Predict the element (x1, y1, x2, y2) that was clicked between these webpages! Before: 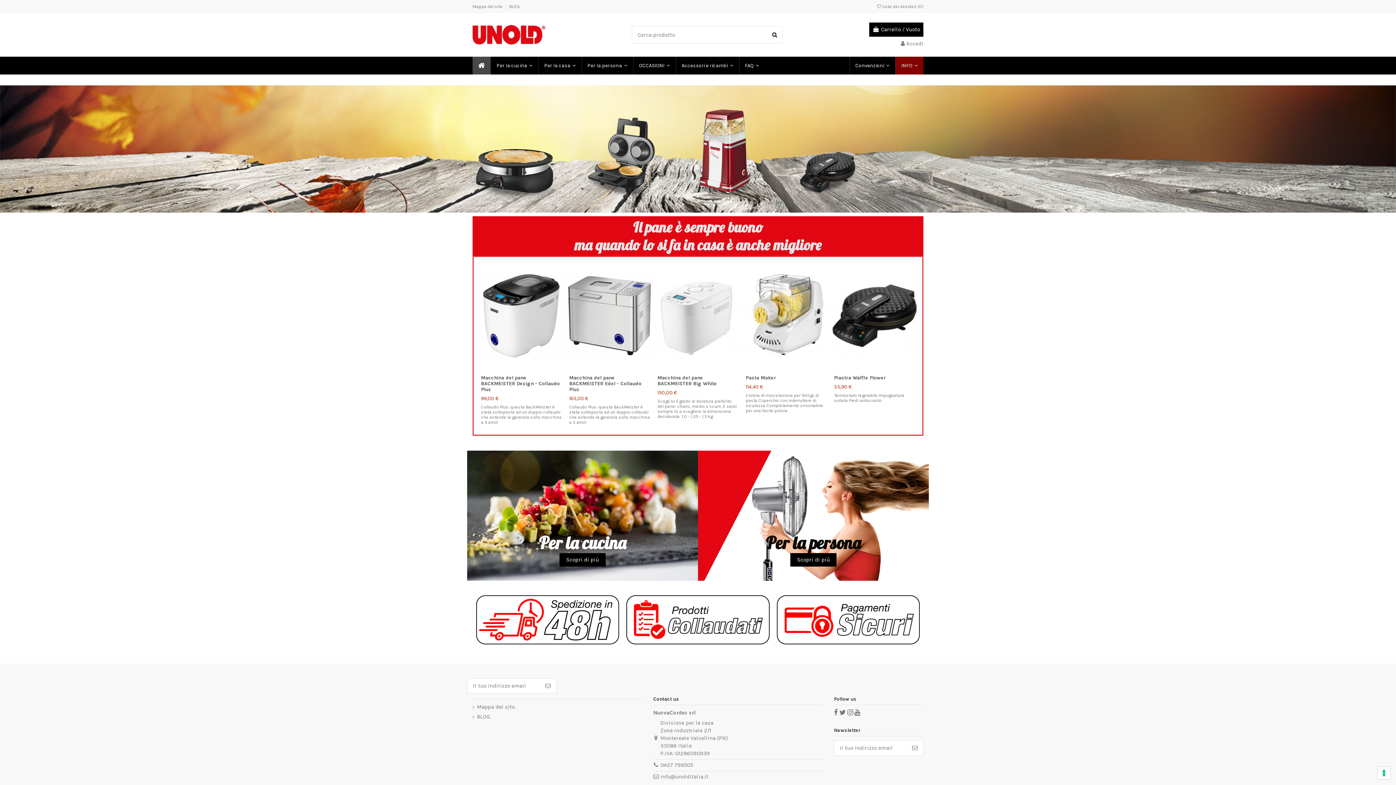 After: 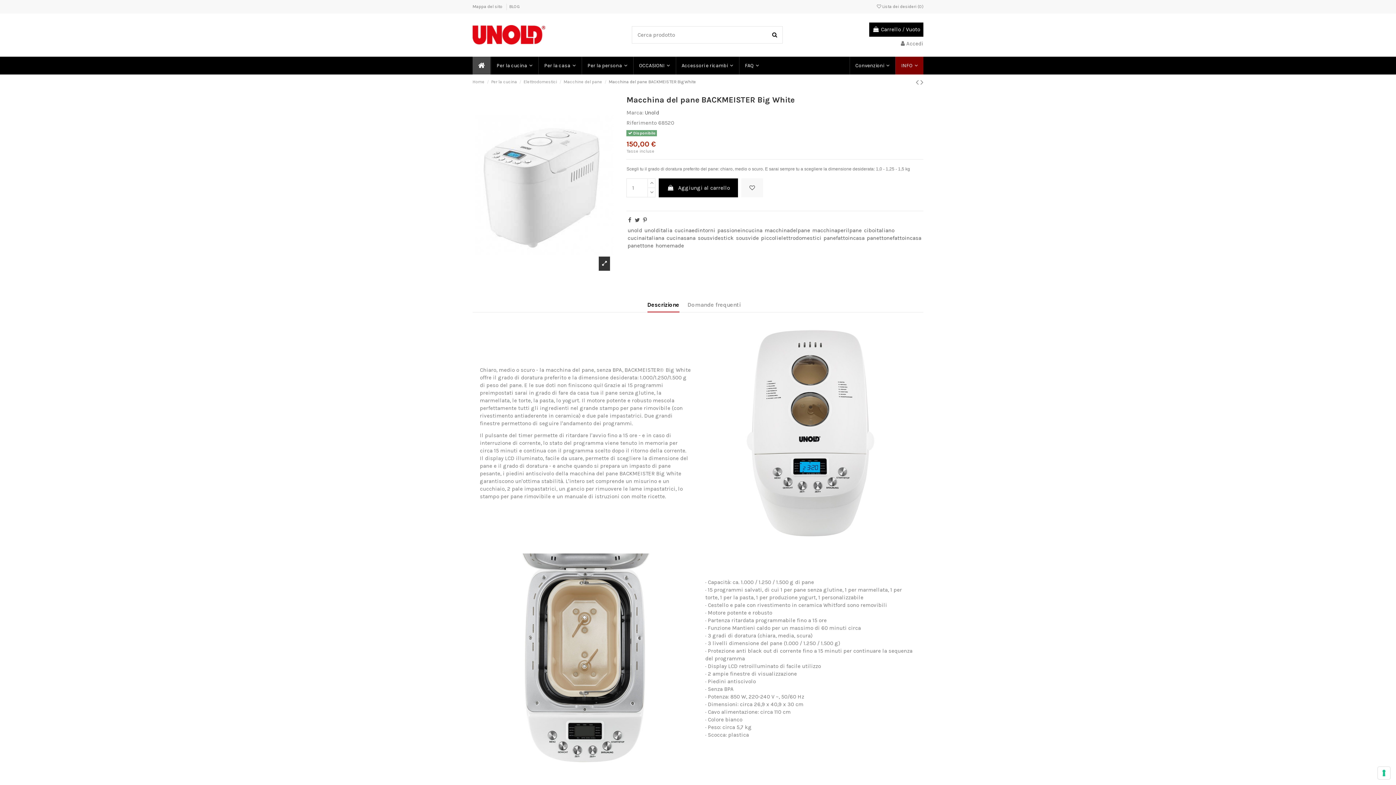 Action: bbox: (654, 260, 742, 371)